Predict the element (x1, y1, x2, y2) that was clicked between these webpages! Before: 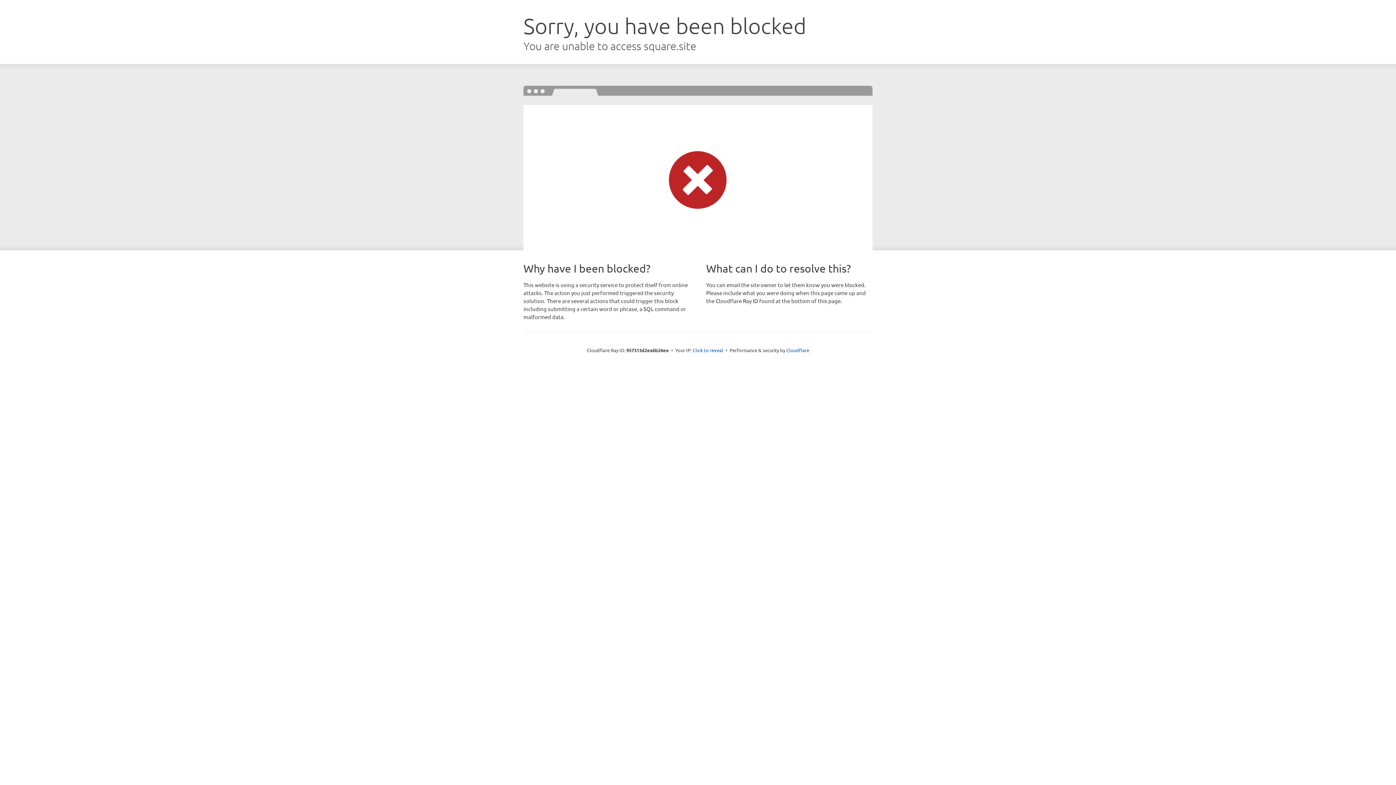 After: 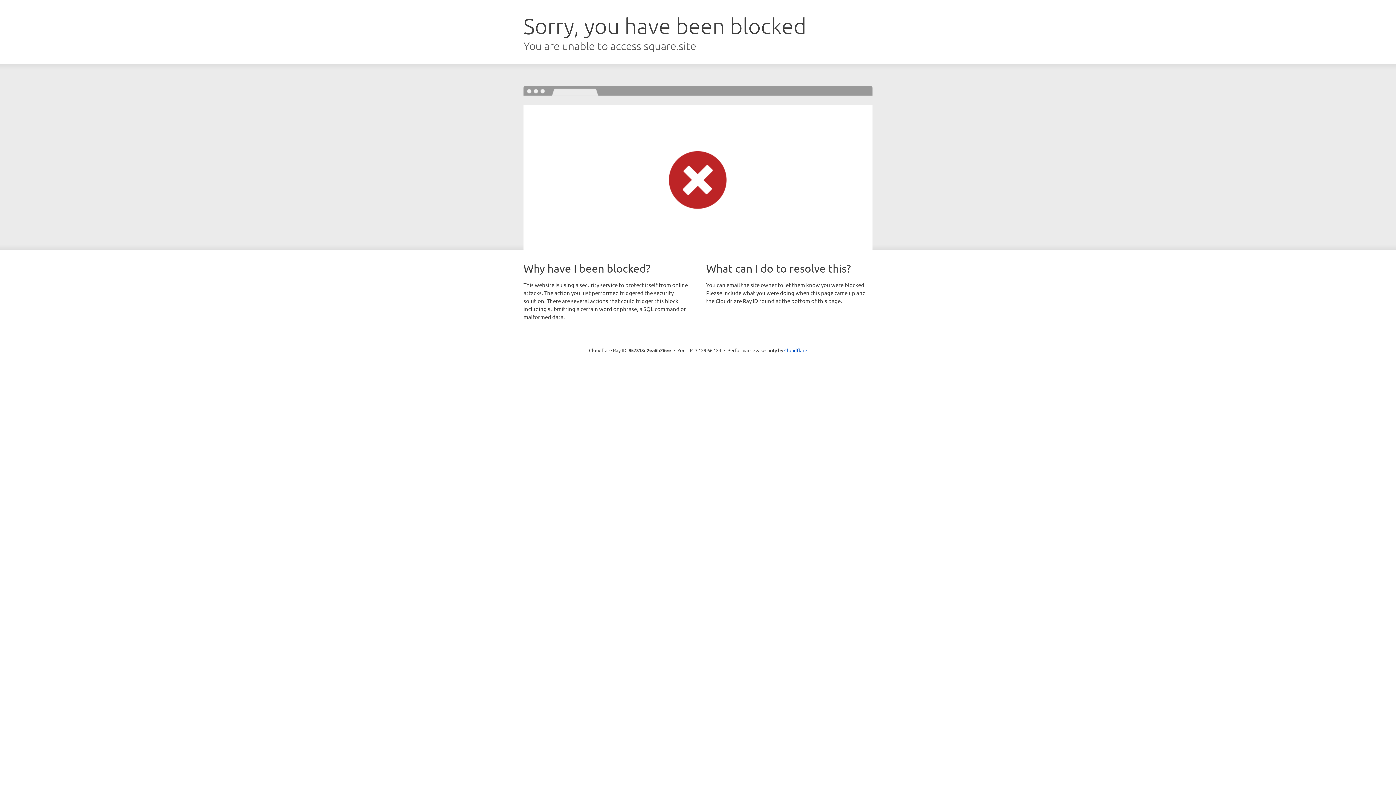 Action: label: Click to reveal bbox: (692, 346, 723, 353)